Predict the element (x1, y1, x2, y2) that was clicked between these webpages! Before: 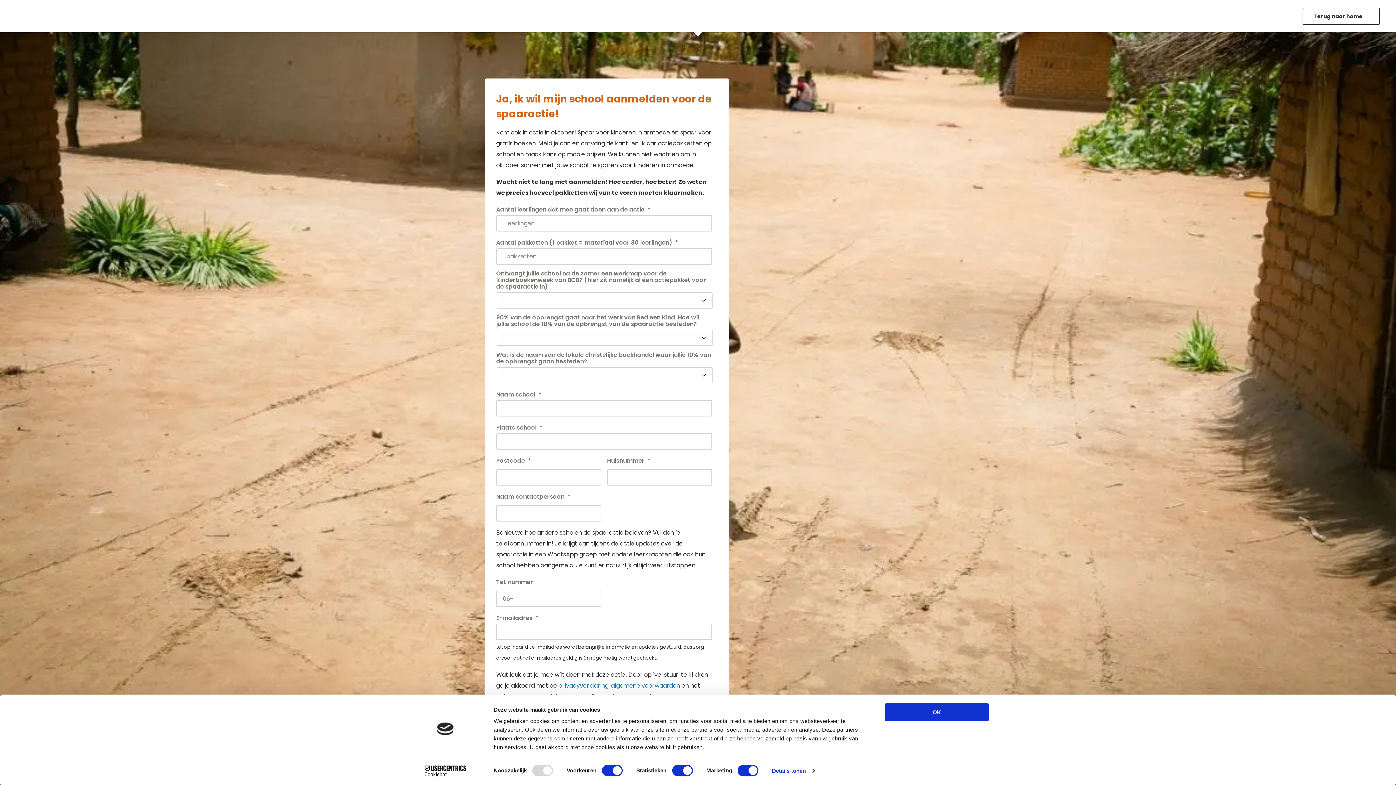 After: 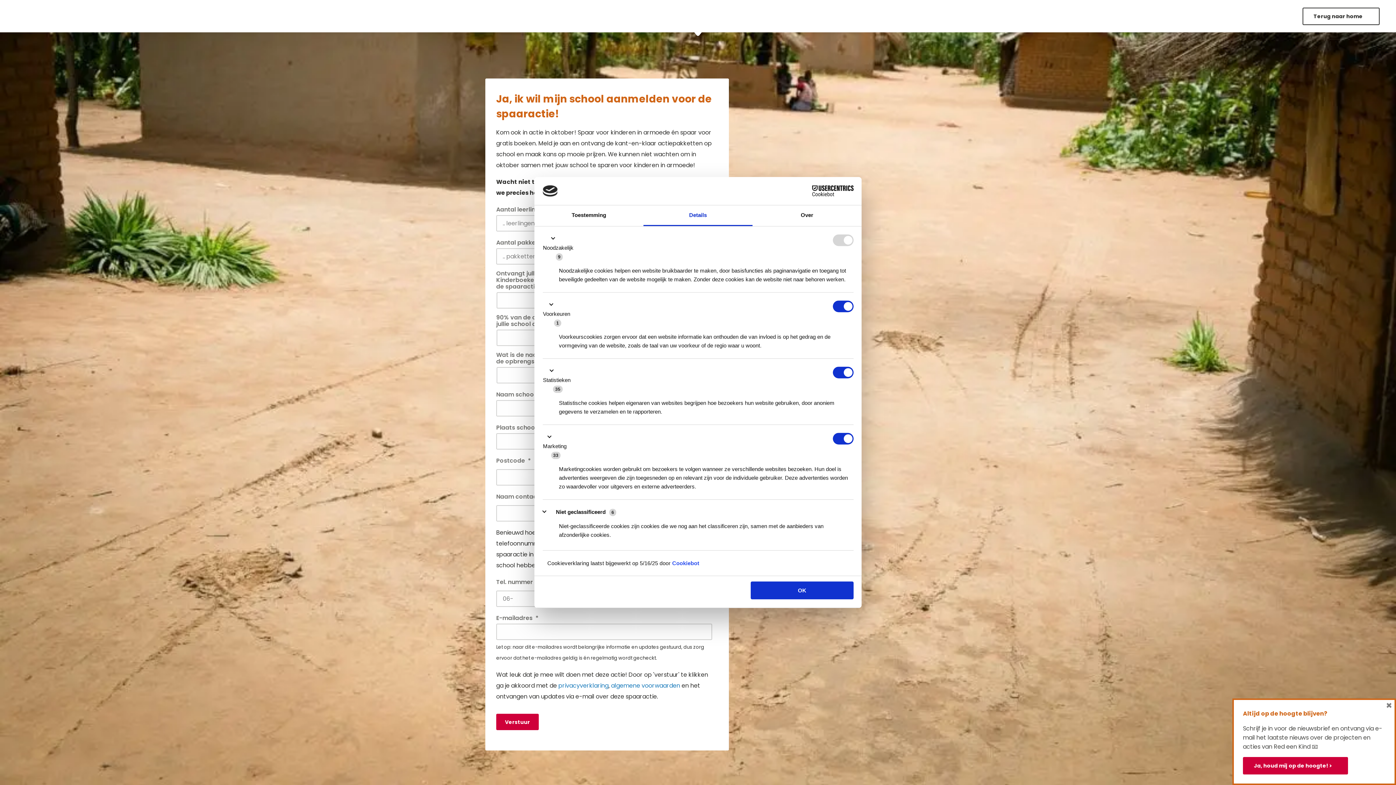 Action: bbox: (772, 765, 814, 776) label: Details tonen